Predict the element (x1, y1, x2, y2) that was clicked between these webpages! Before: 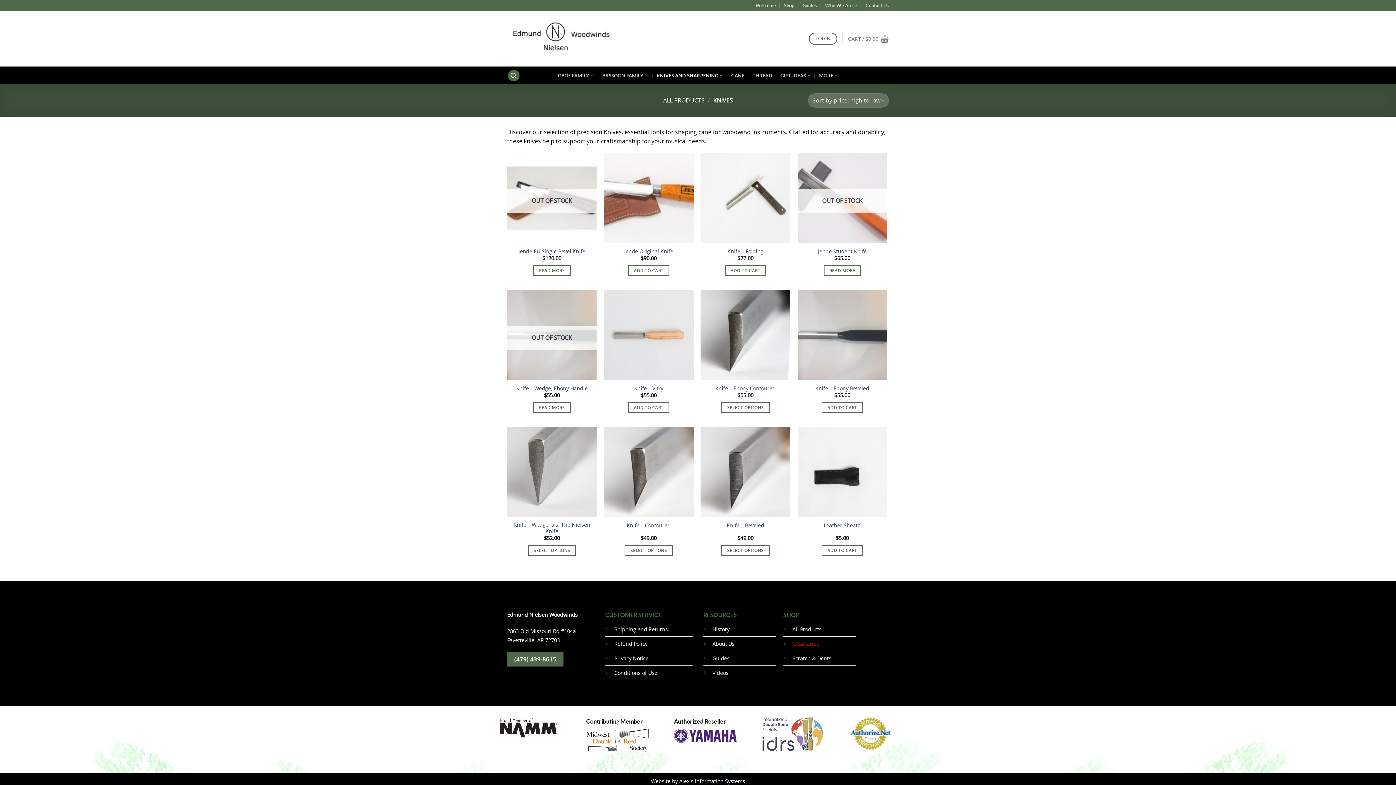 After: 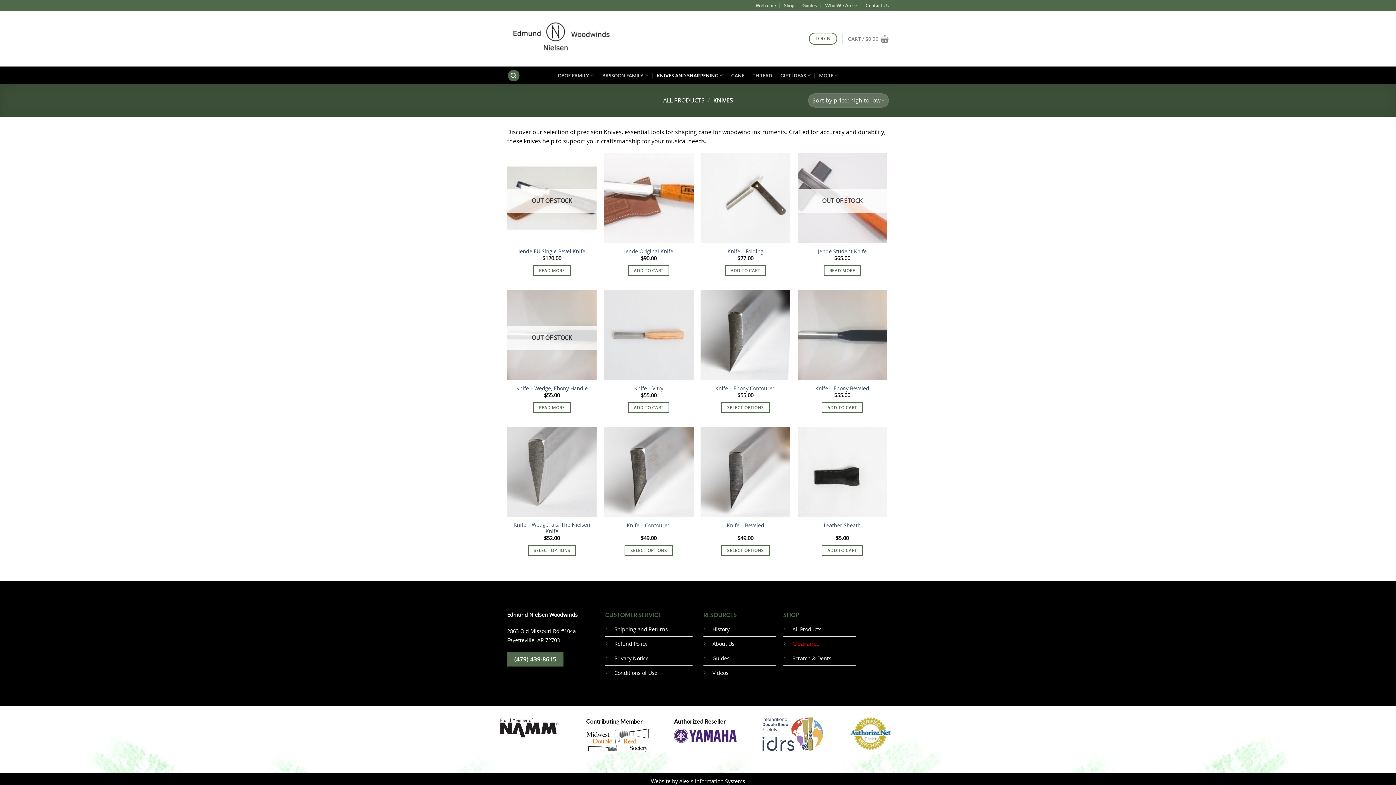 Action: bbox: (586, 729, 648, 751)